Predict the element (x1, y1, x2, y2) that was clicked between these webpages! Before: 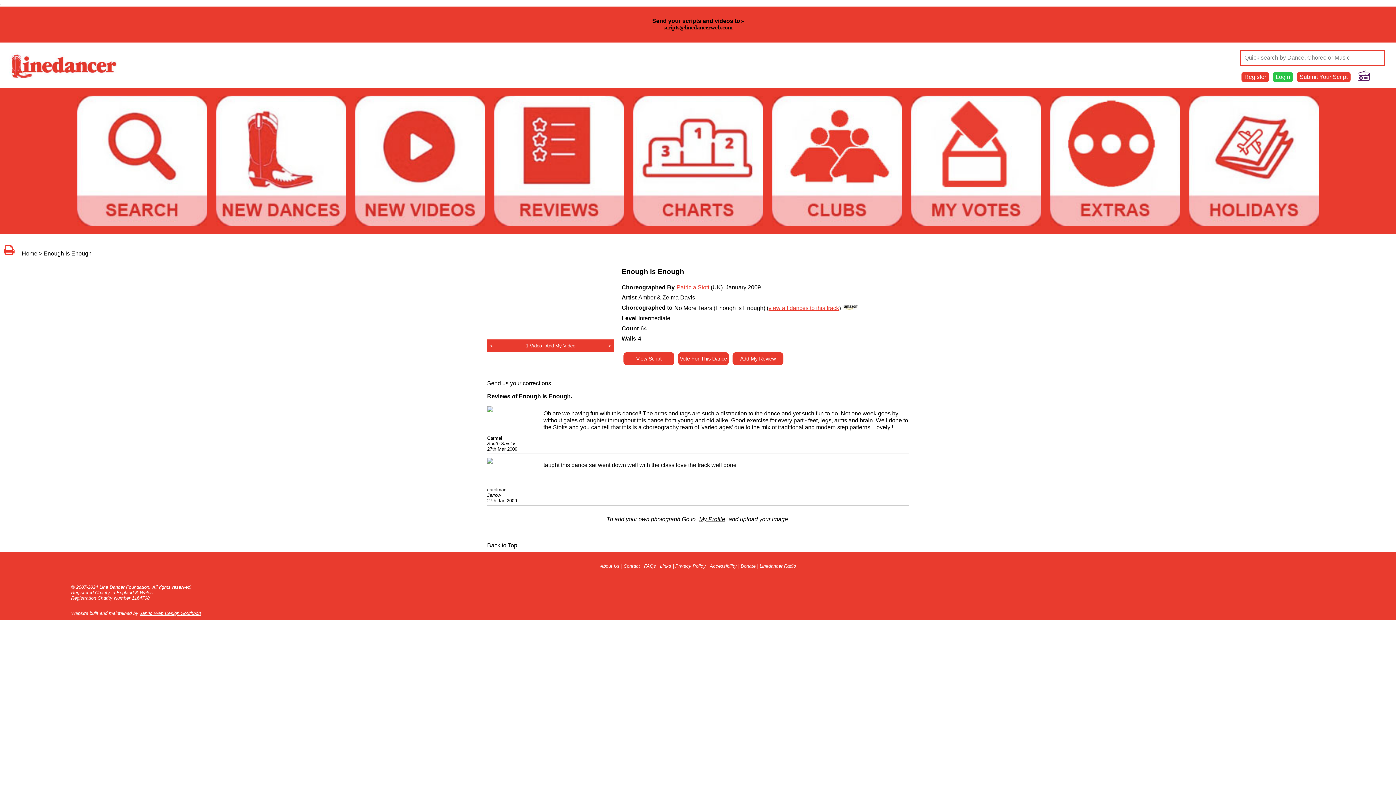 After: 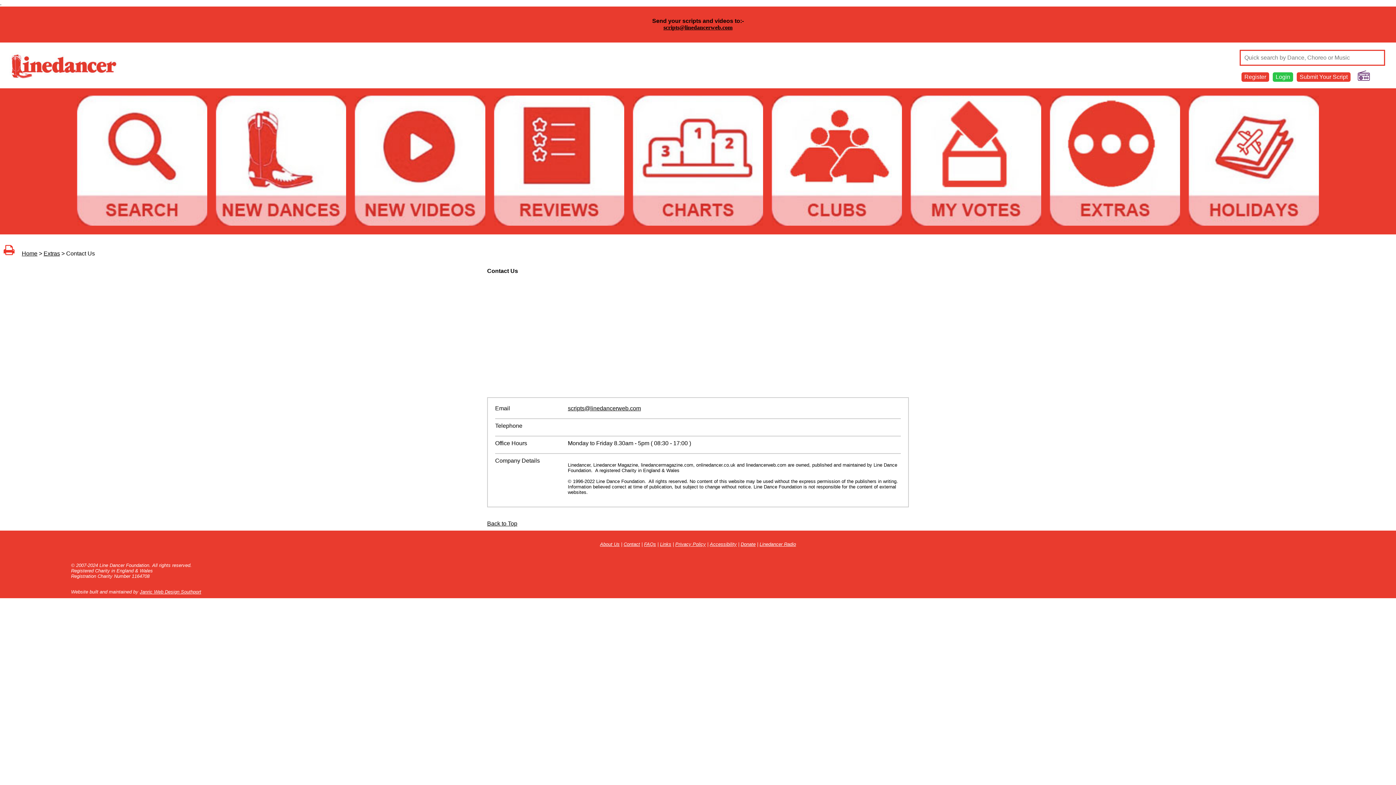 Action: bbox: (623, 563, 640, 569) label: Contact